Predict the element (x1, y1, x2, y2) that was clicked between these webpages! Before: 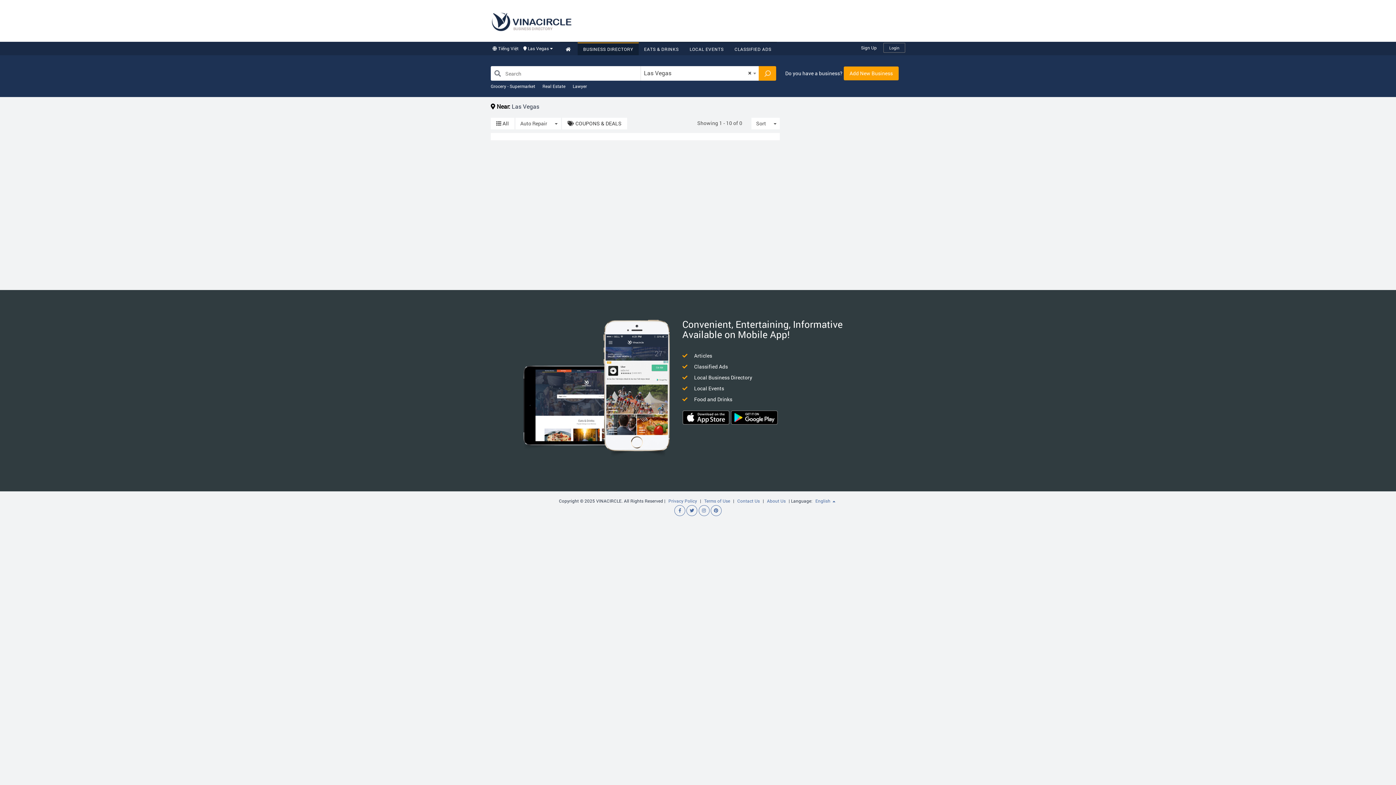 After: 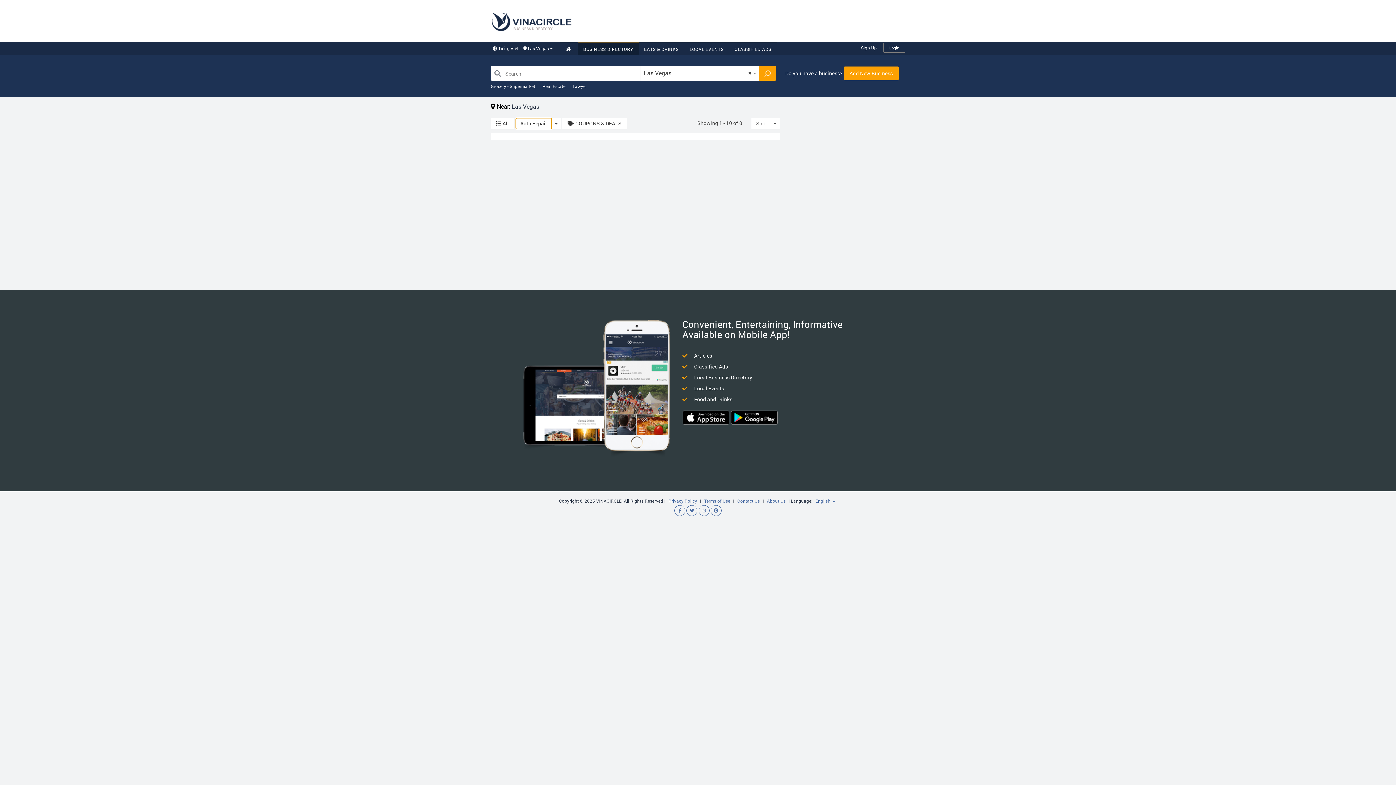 Action: bbox: (515, 117, 552, 129) label: Auto Repair